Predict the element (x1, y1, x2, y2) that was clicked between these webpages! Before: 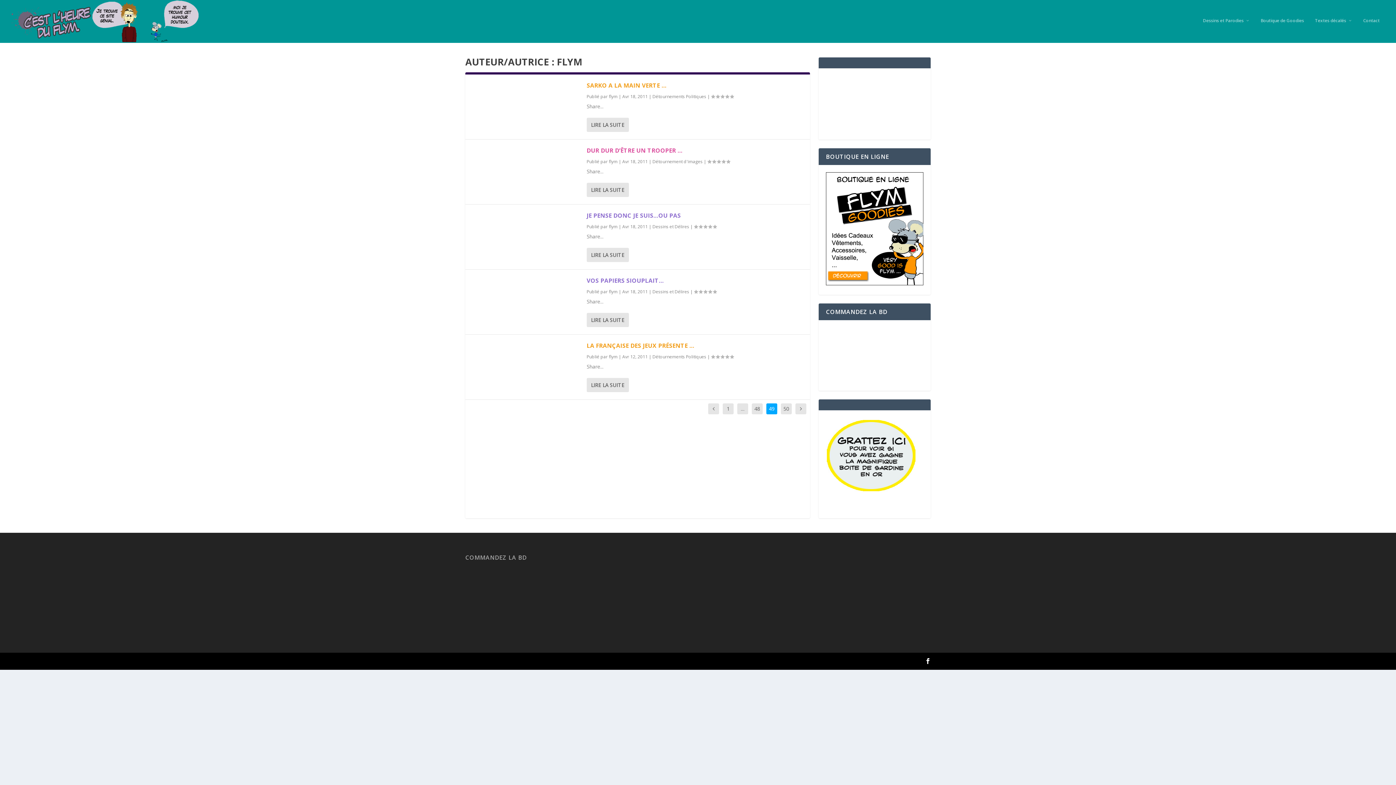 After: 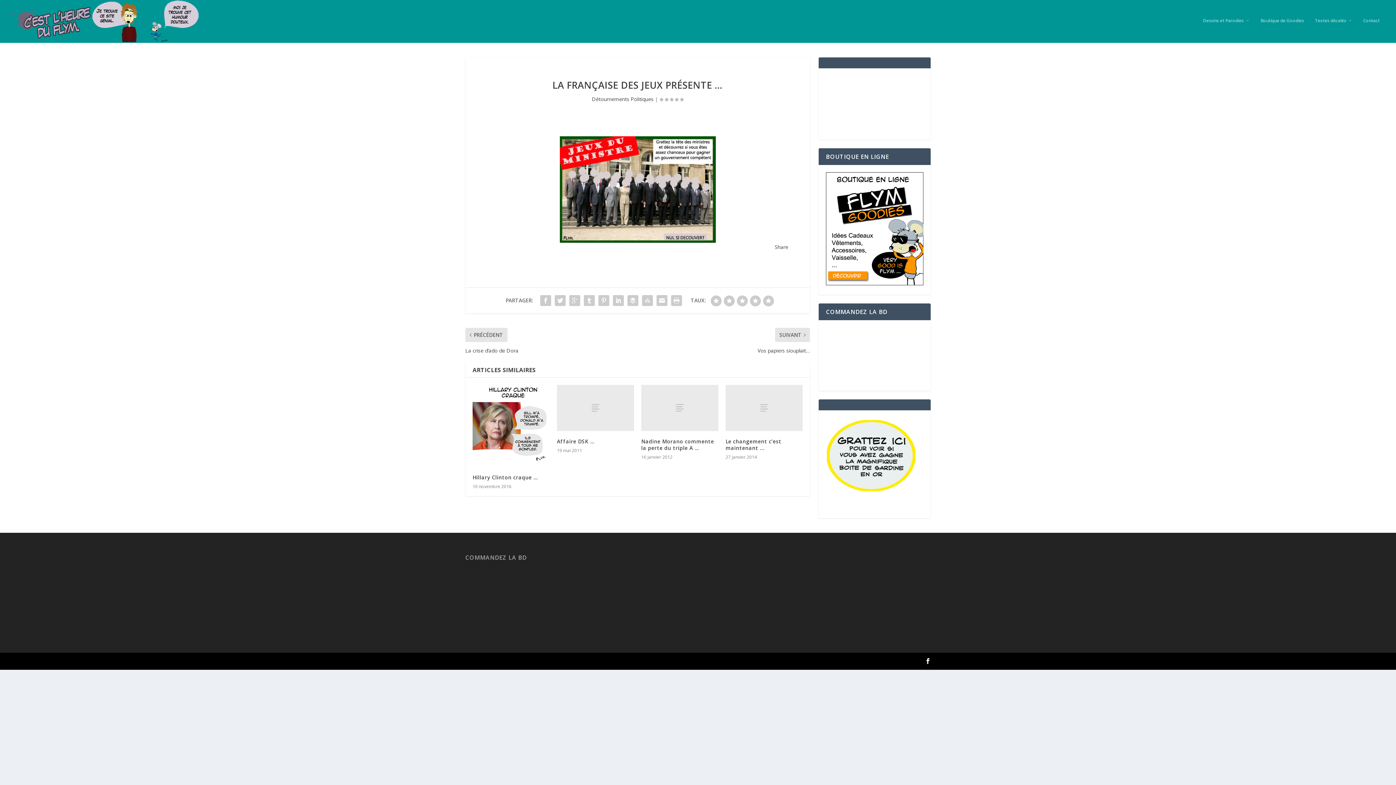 Action: label: LIRE LA SUITE bbox: (586, 378, 629, 392)